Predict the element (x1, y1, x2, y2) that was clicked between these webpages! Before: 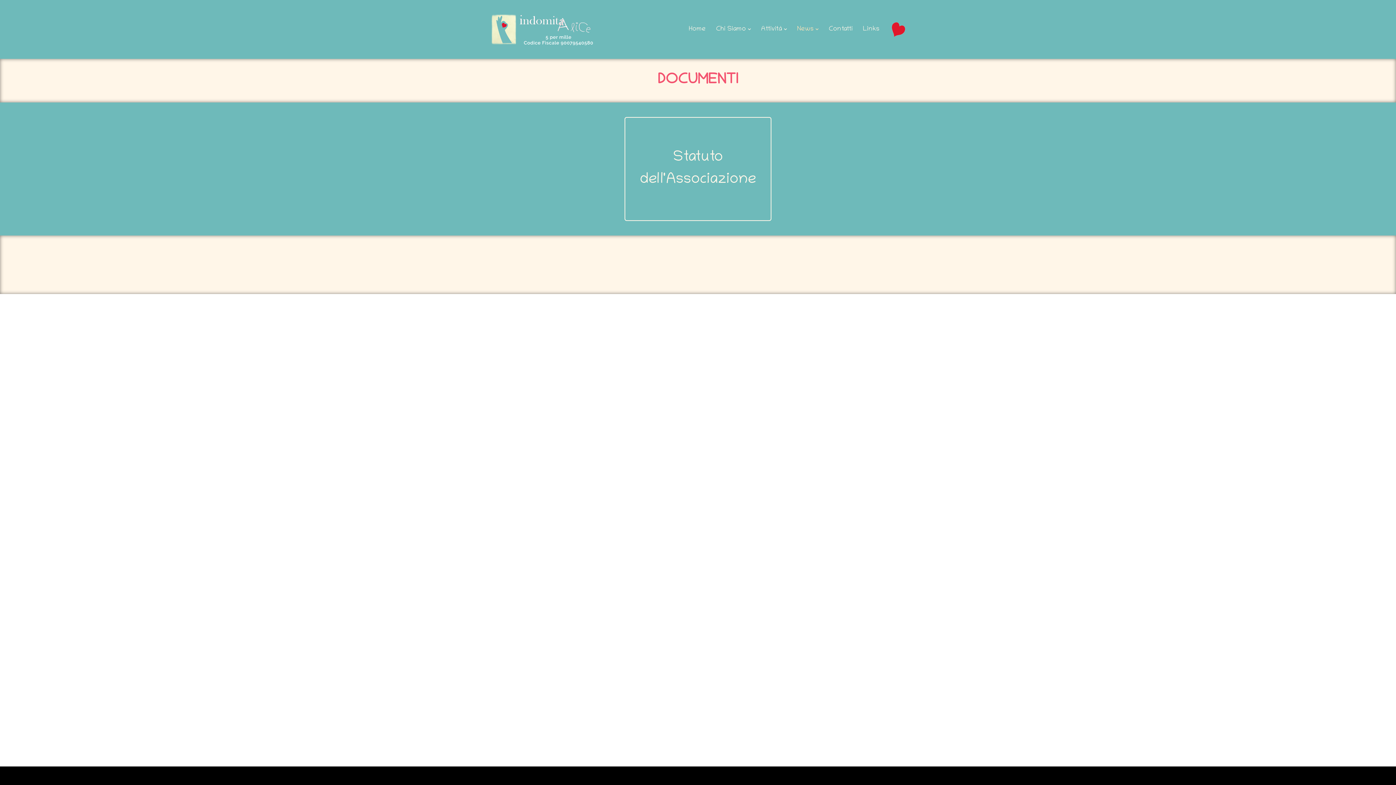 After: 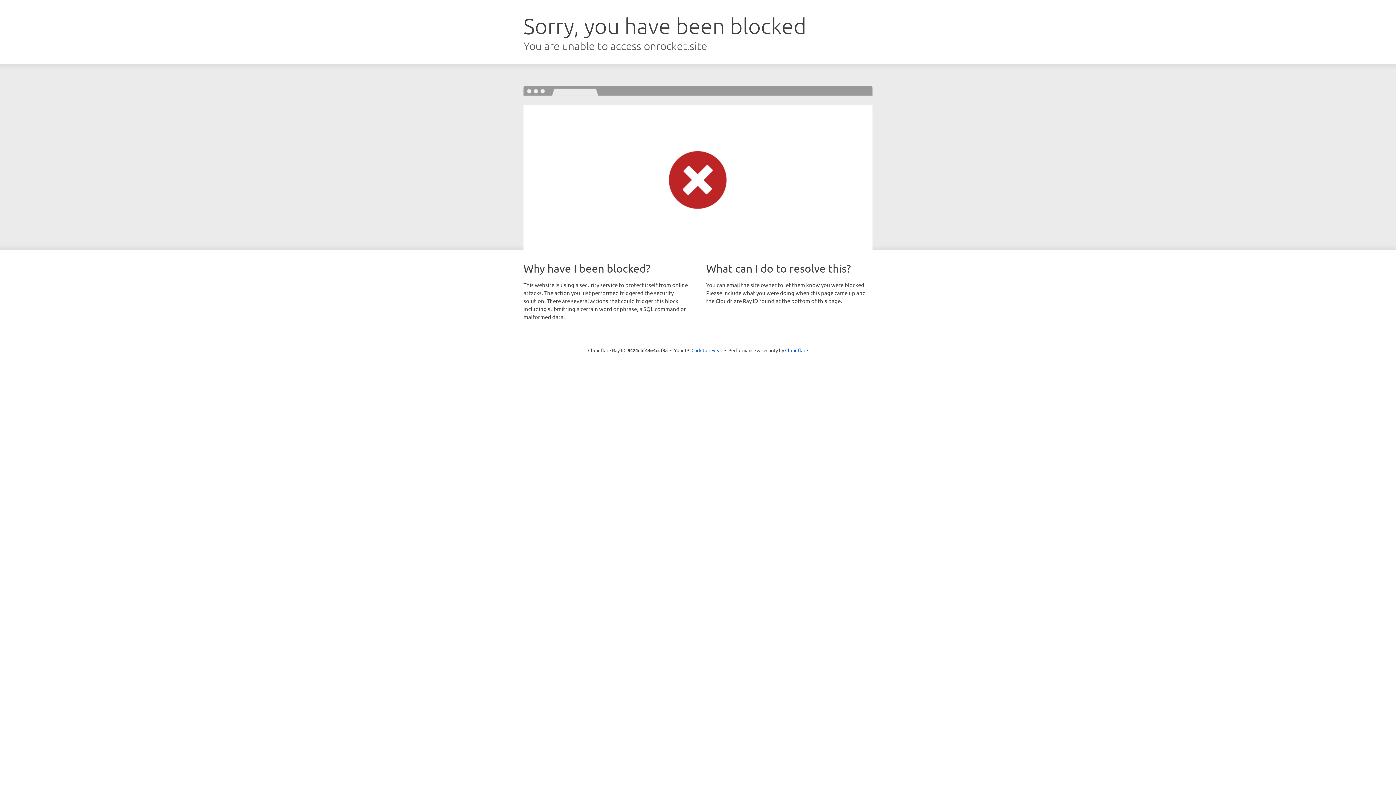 Action: label: Neve bbox: (490, 772, 504, 779)